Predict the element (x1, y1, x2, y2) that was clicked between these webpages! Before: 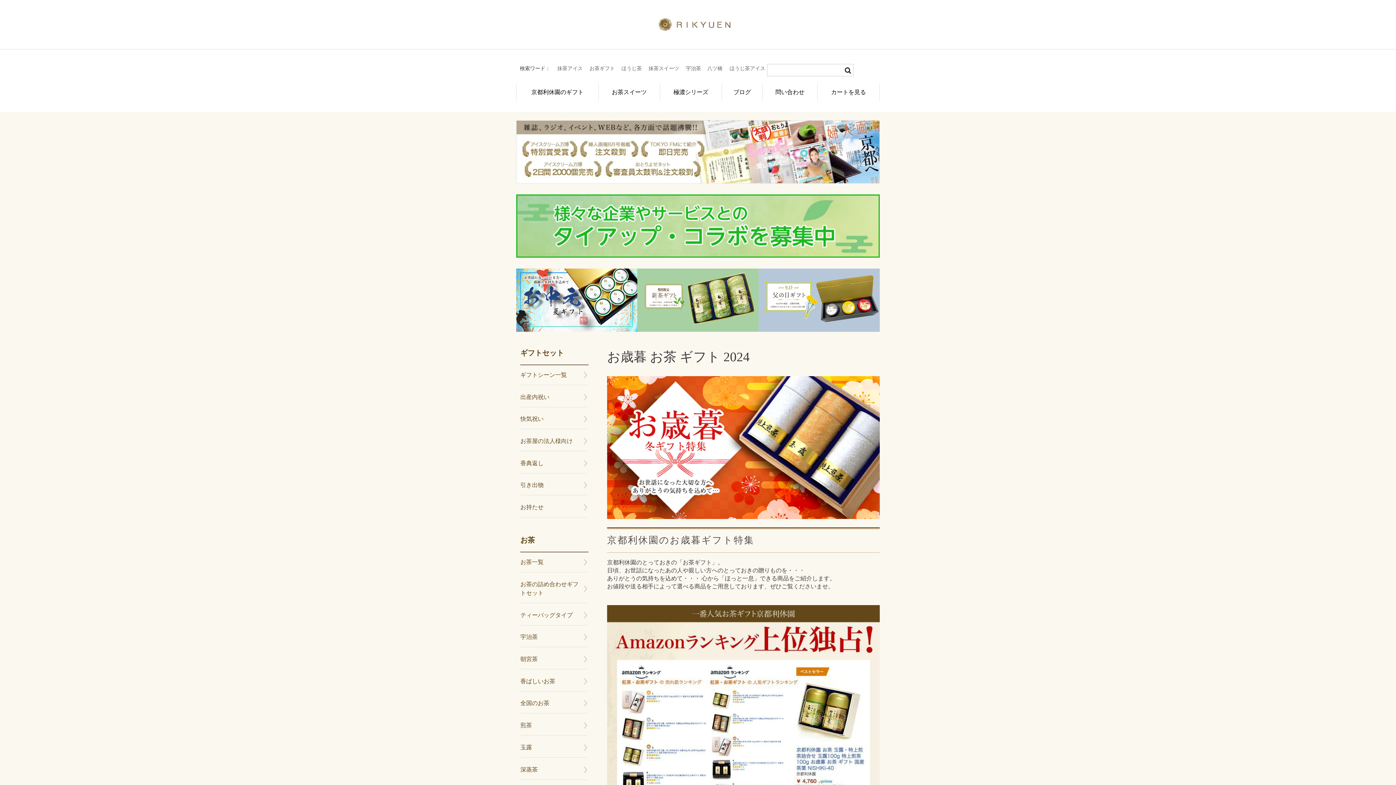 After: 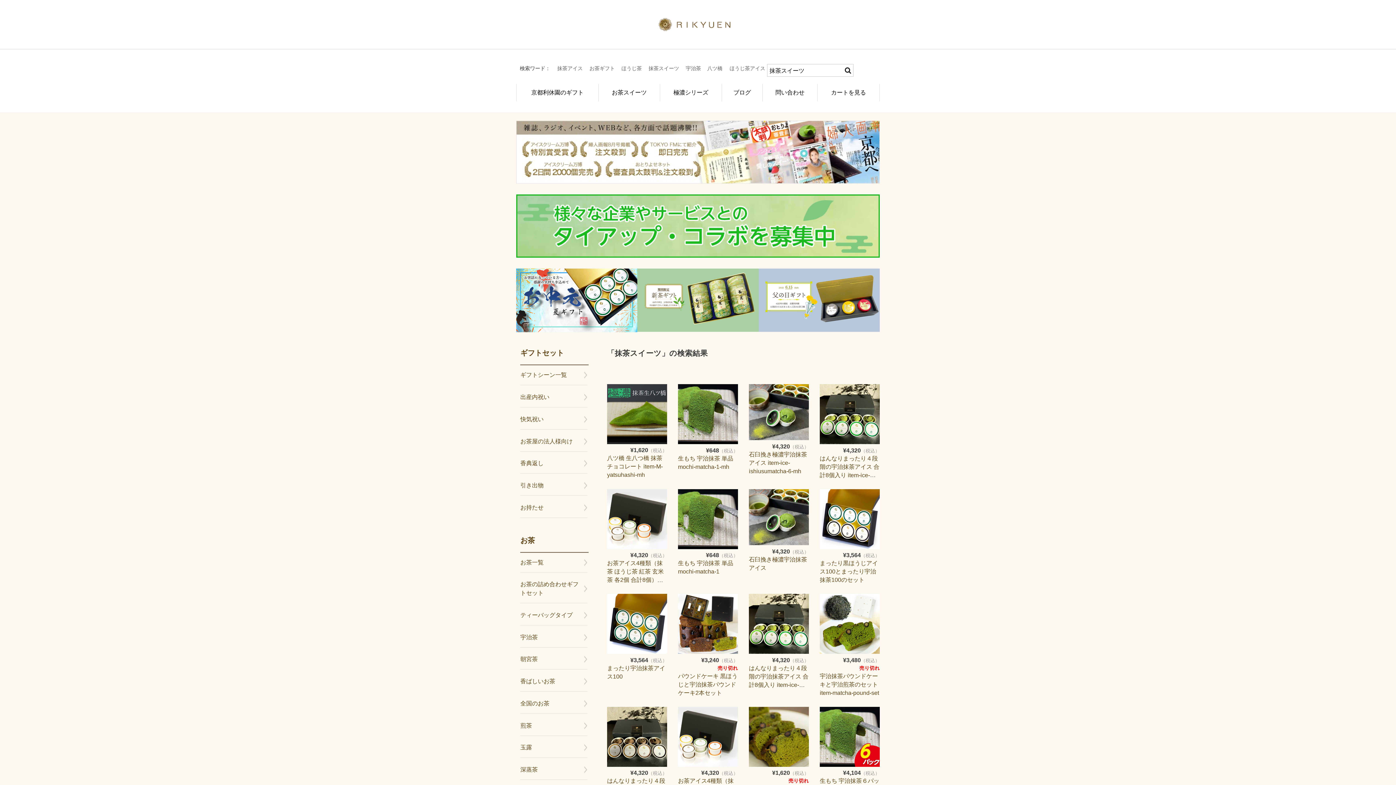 Action: bbox: (648, 65, 679, 71) label: 抹茶スイーツ